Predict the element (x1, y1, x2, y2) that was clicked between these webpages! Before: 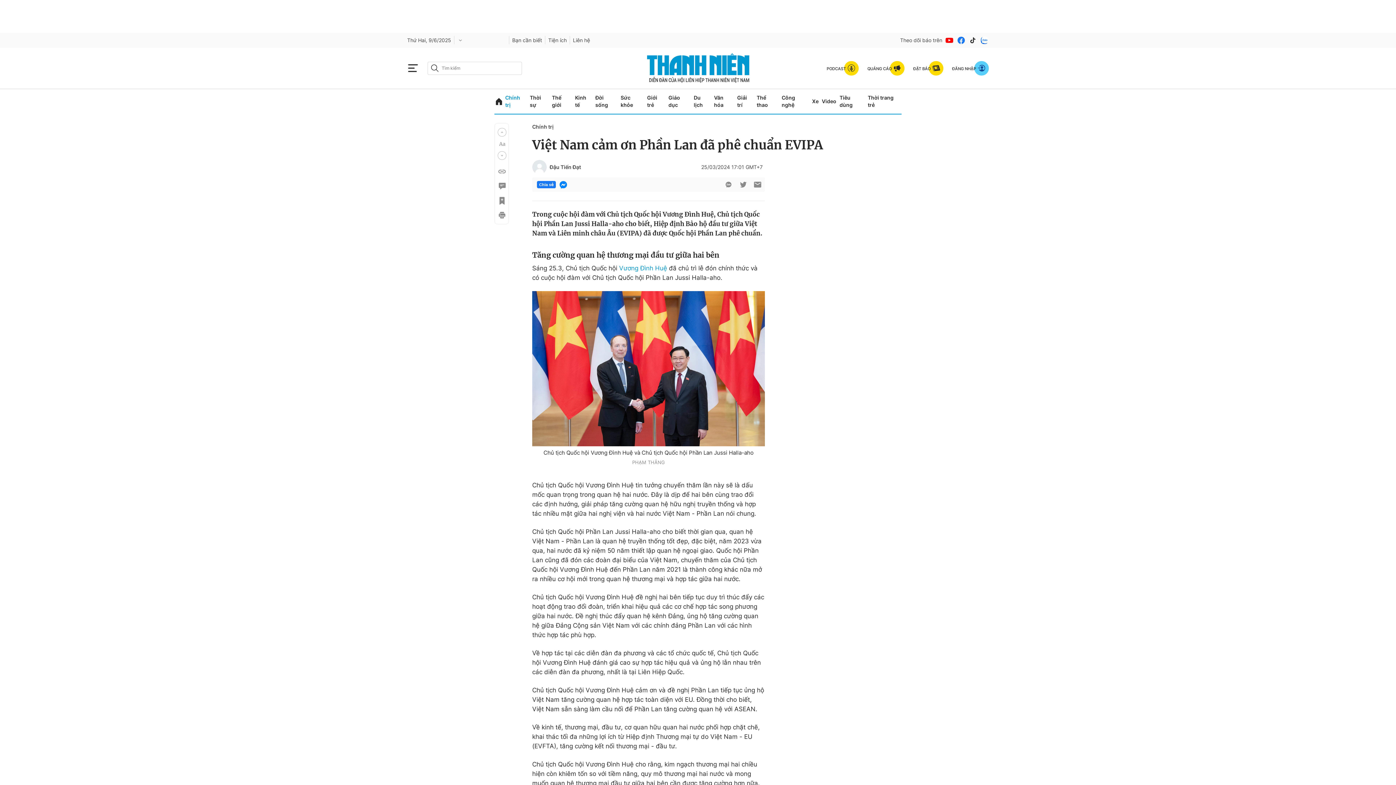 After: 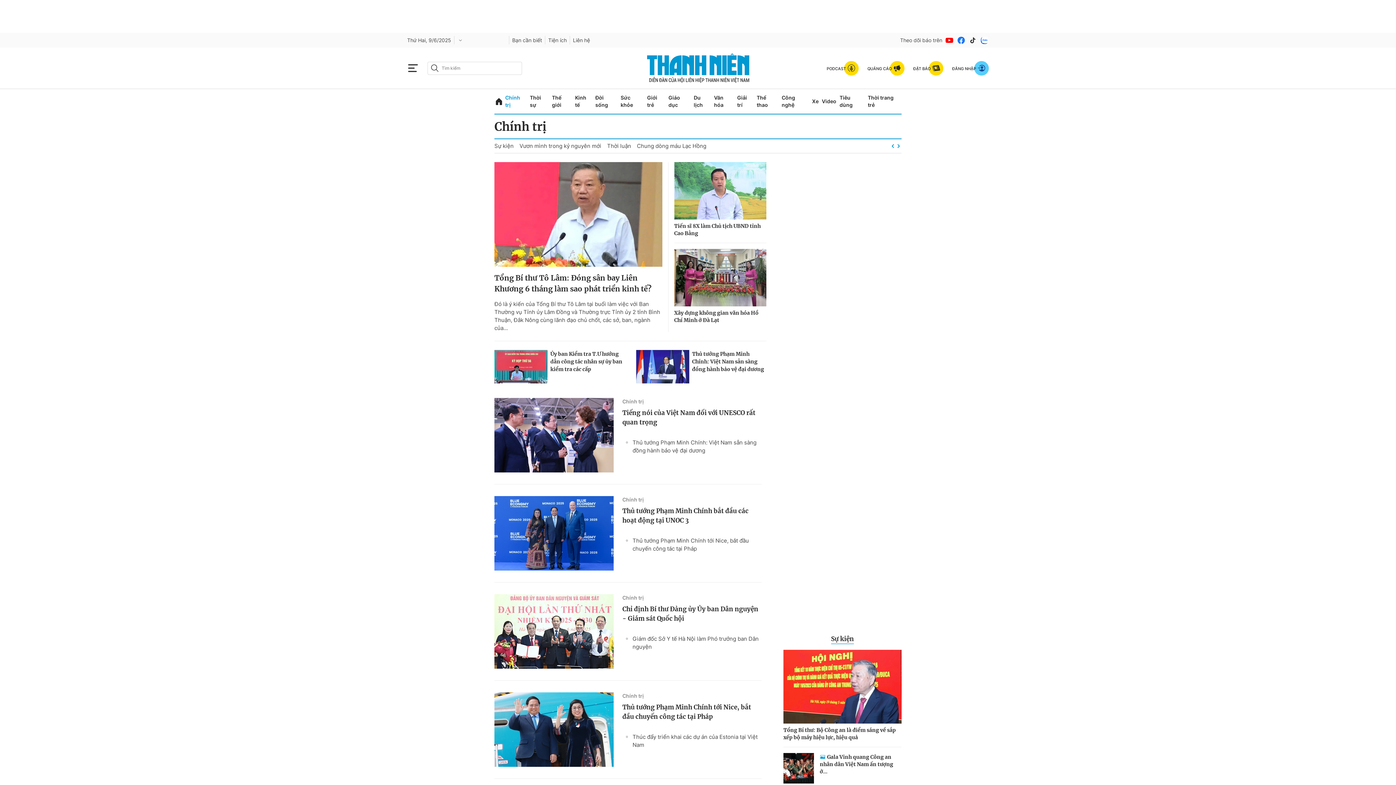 Action: label: Chính trị bbox: (505, 89, 526, 113)